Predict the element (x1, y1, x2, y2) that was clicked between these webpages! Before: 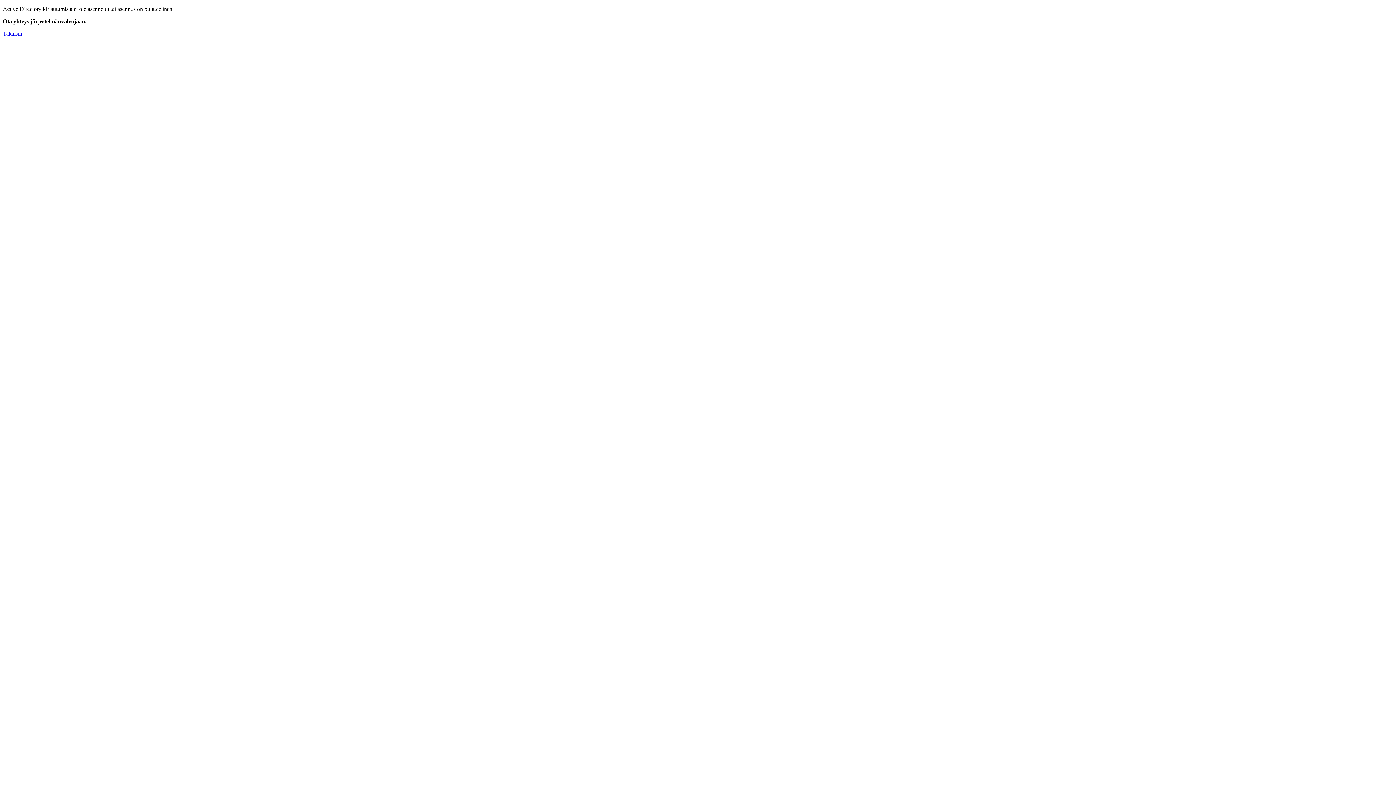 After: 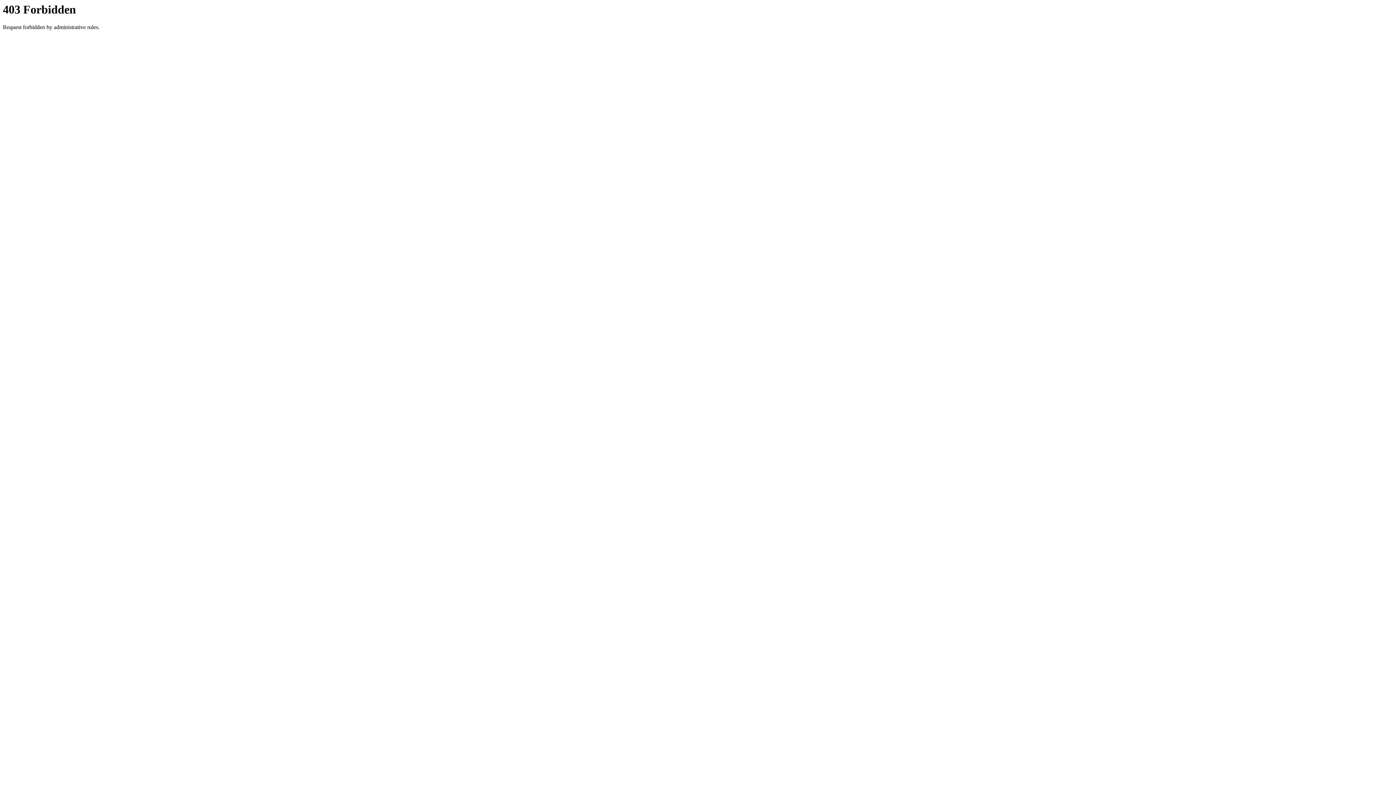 Action: label: Takaisin bbox: (2, 30, 22, 36)